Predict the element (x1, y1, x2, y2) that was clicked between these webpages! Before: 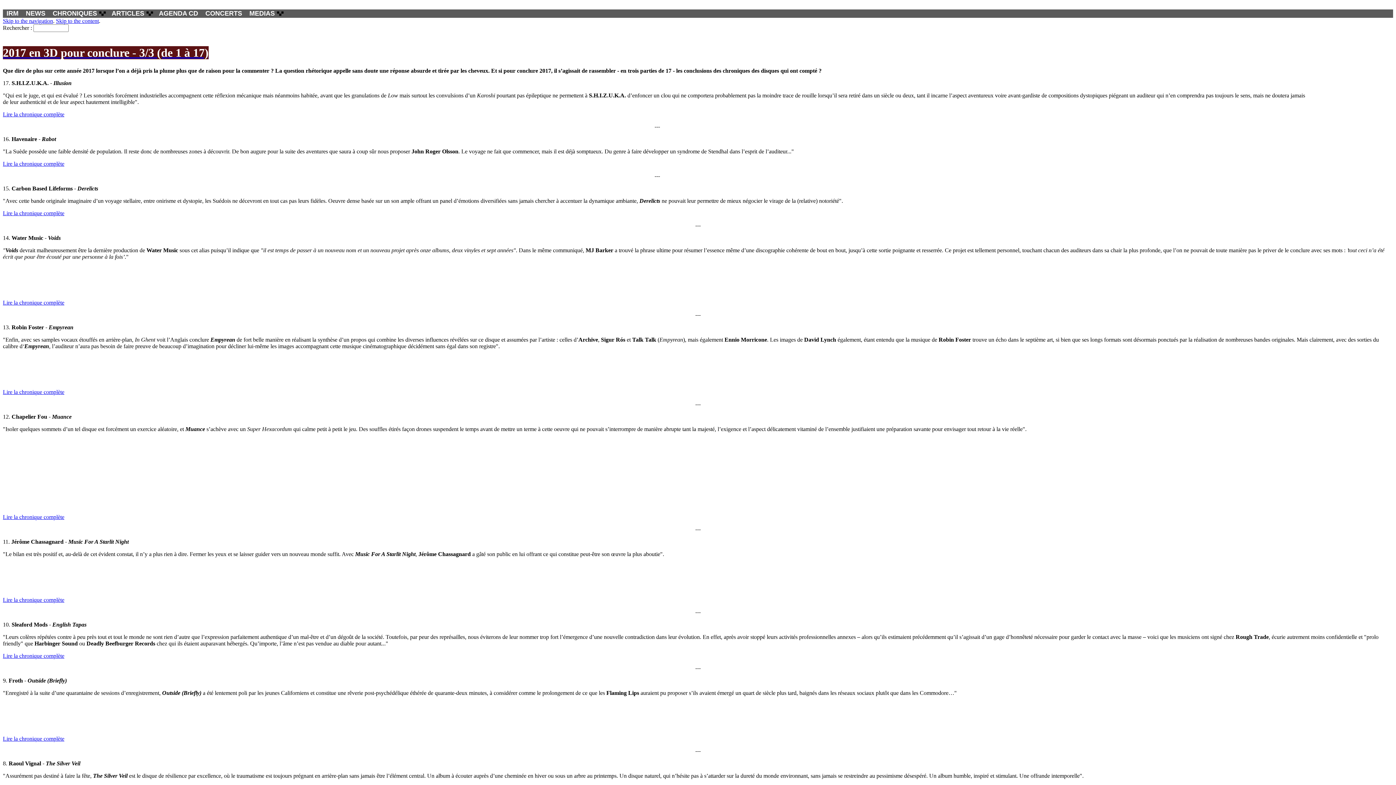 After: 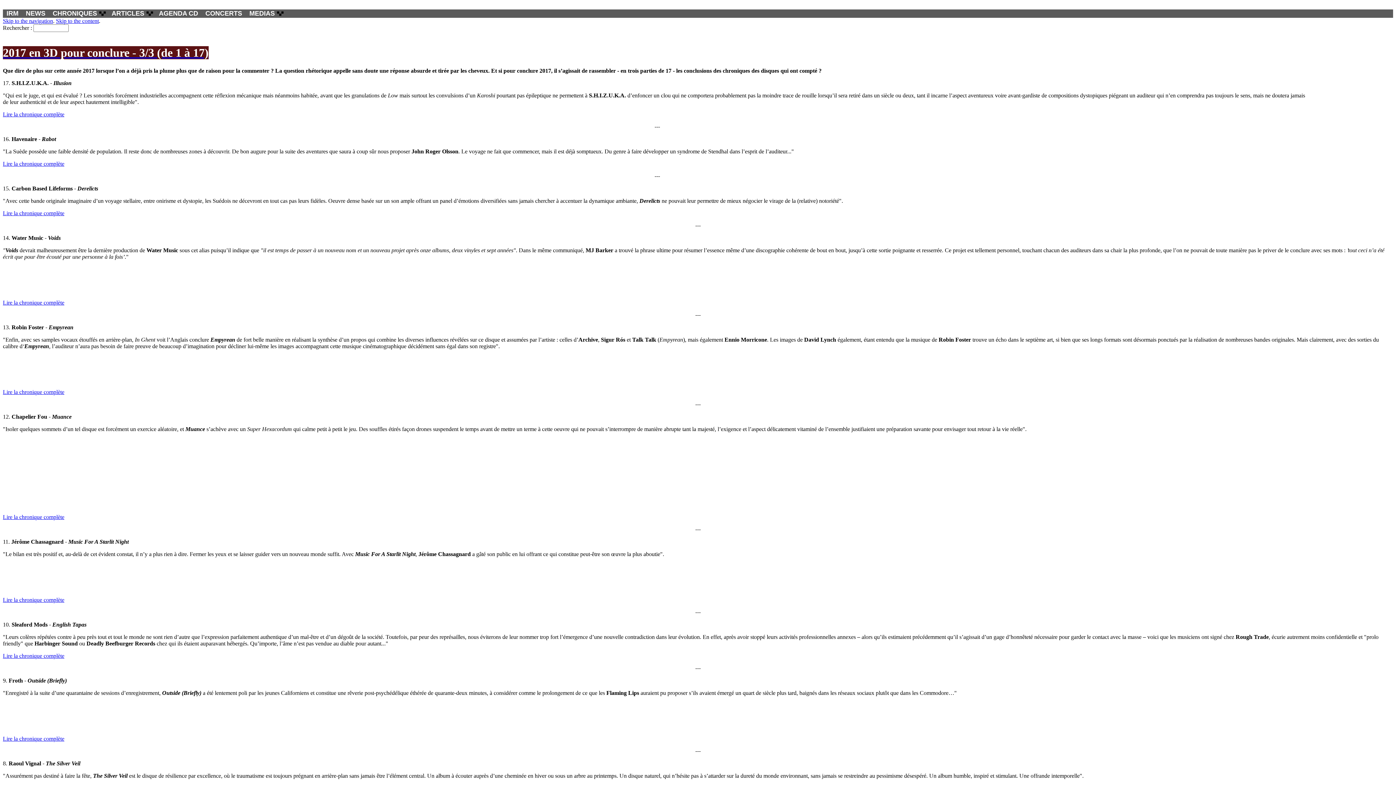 Action: label: Lire la chronique complète bbox: (2, 160, 64, 166)